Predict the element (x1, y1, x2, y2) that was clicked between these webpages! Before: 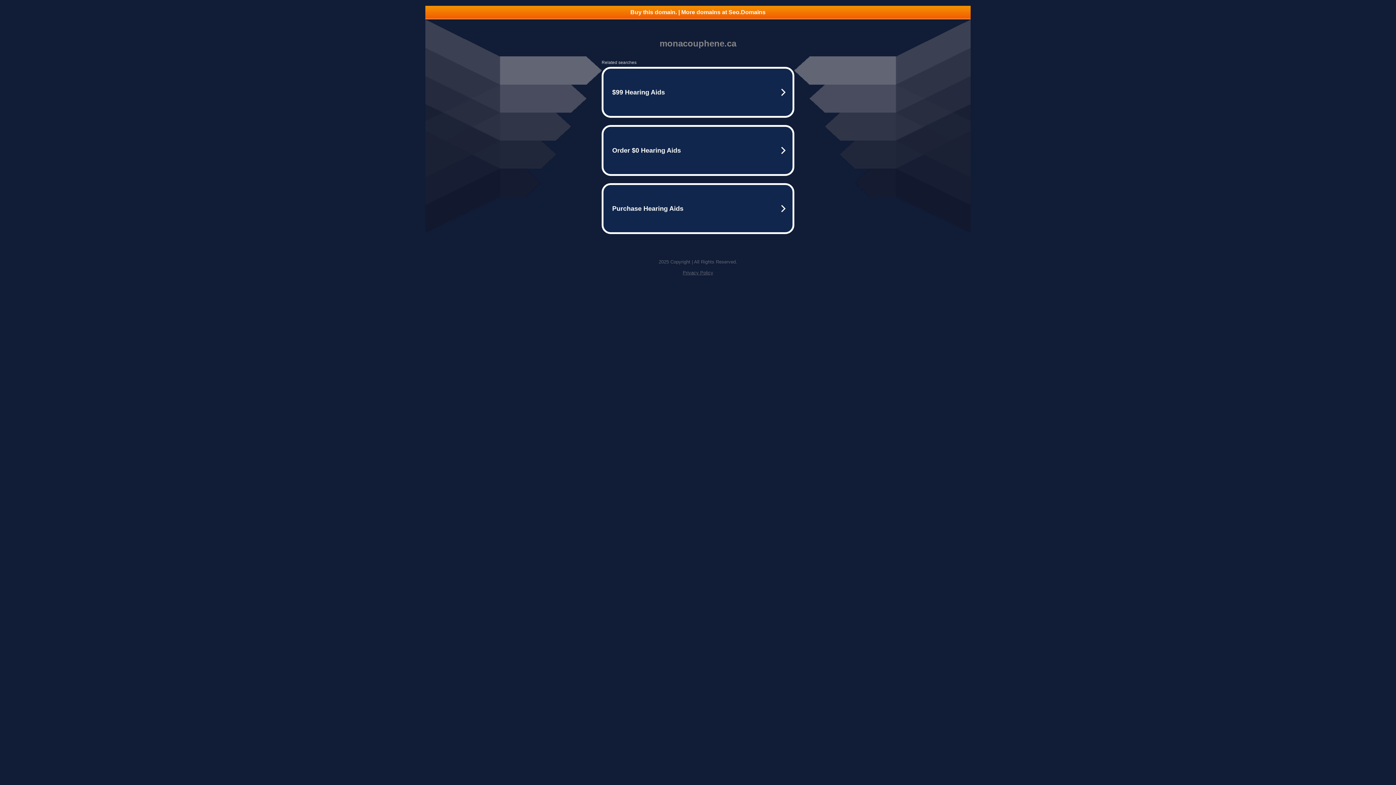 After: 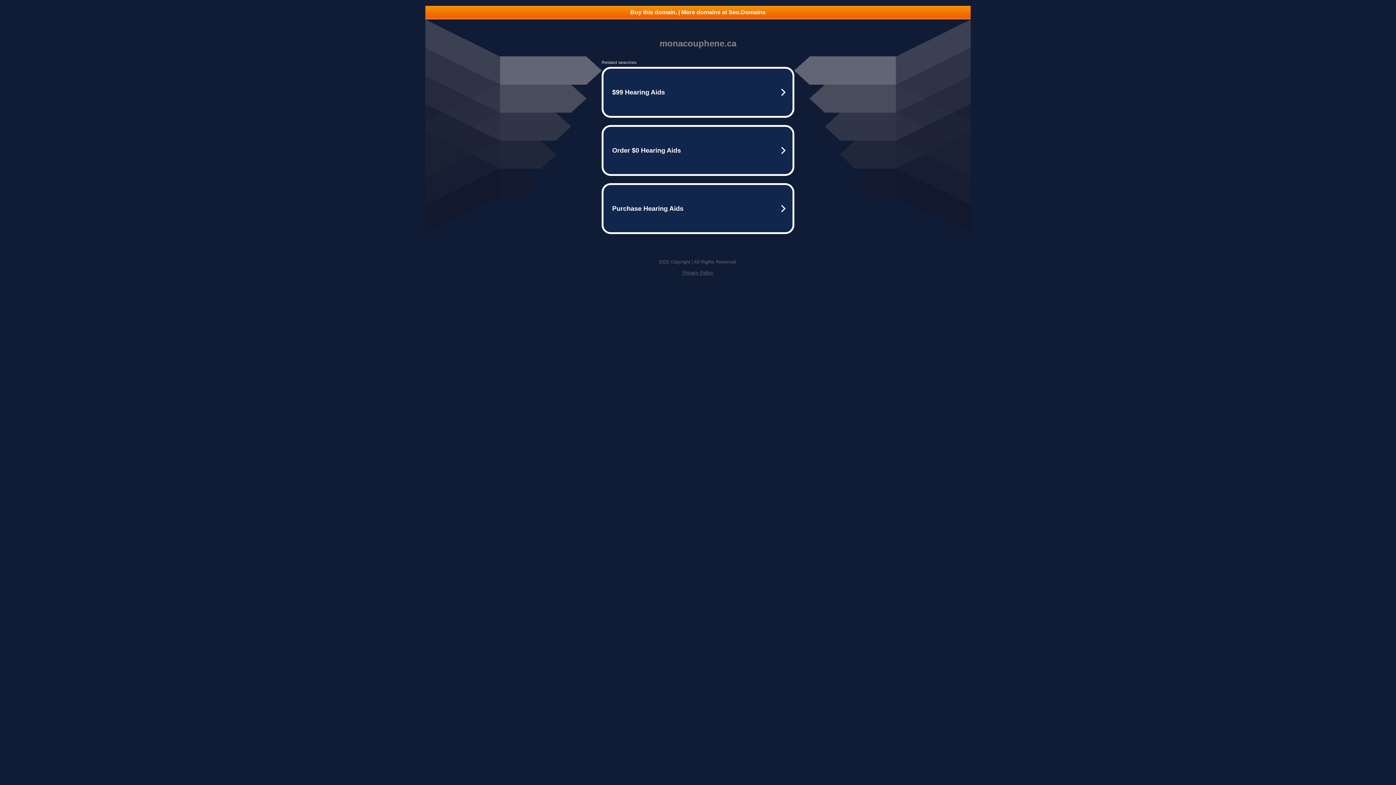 Action: label: Buy this domain. | More domains at Seo.Domains bbox: (425, 5, 970, 18)